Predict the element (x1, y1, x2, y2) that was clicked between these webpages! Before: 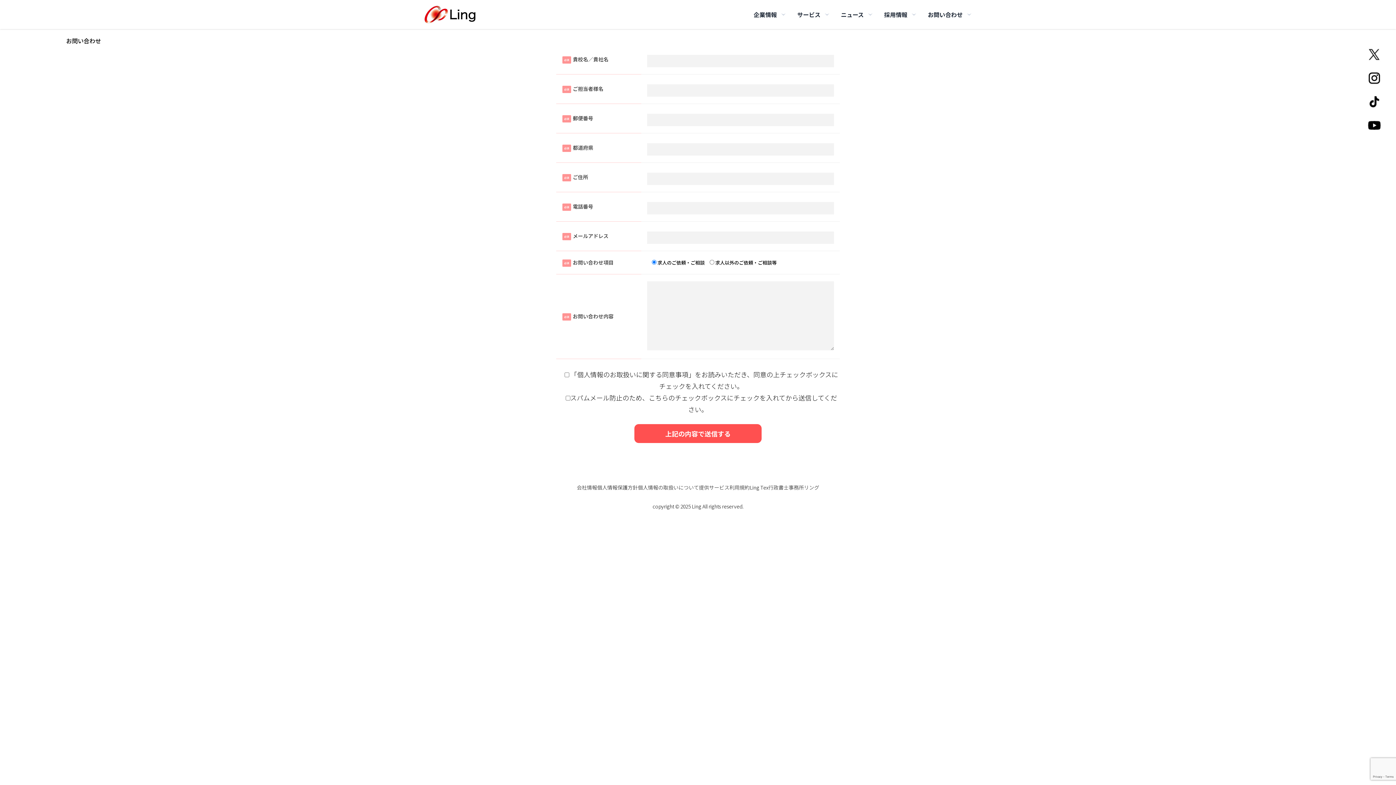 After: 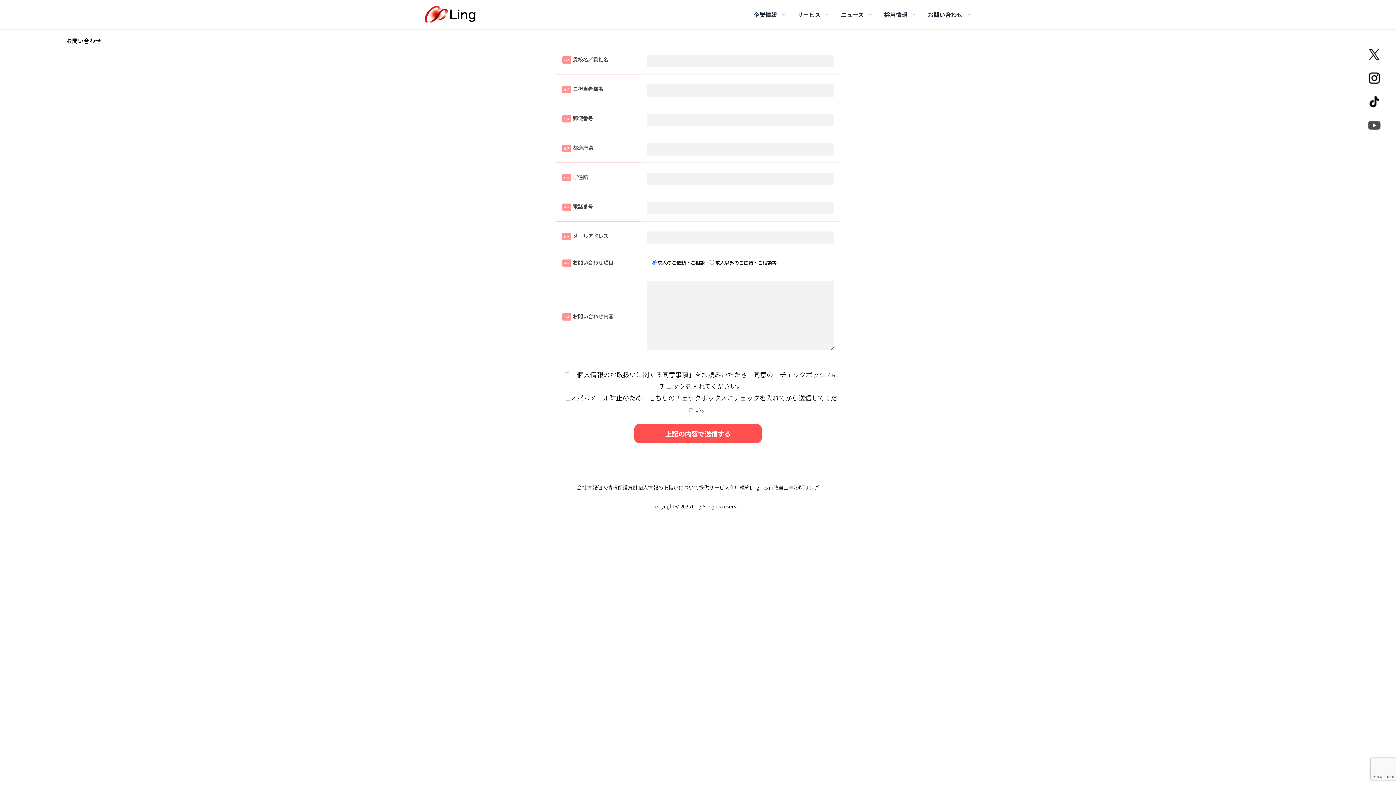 Action: bbox: (1363, 114, 1385, 136)